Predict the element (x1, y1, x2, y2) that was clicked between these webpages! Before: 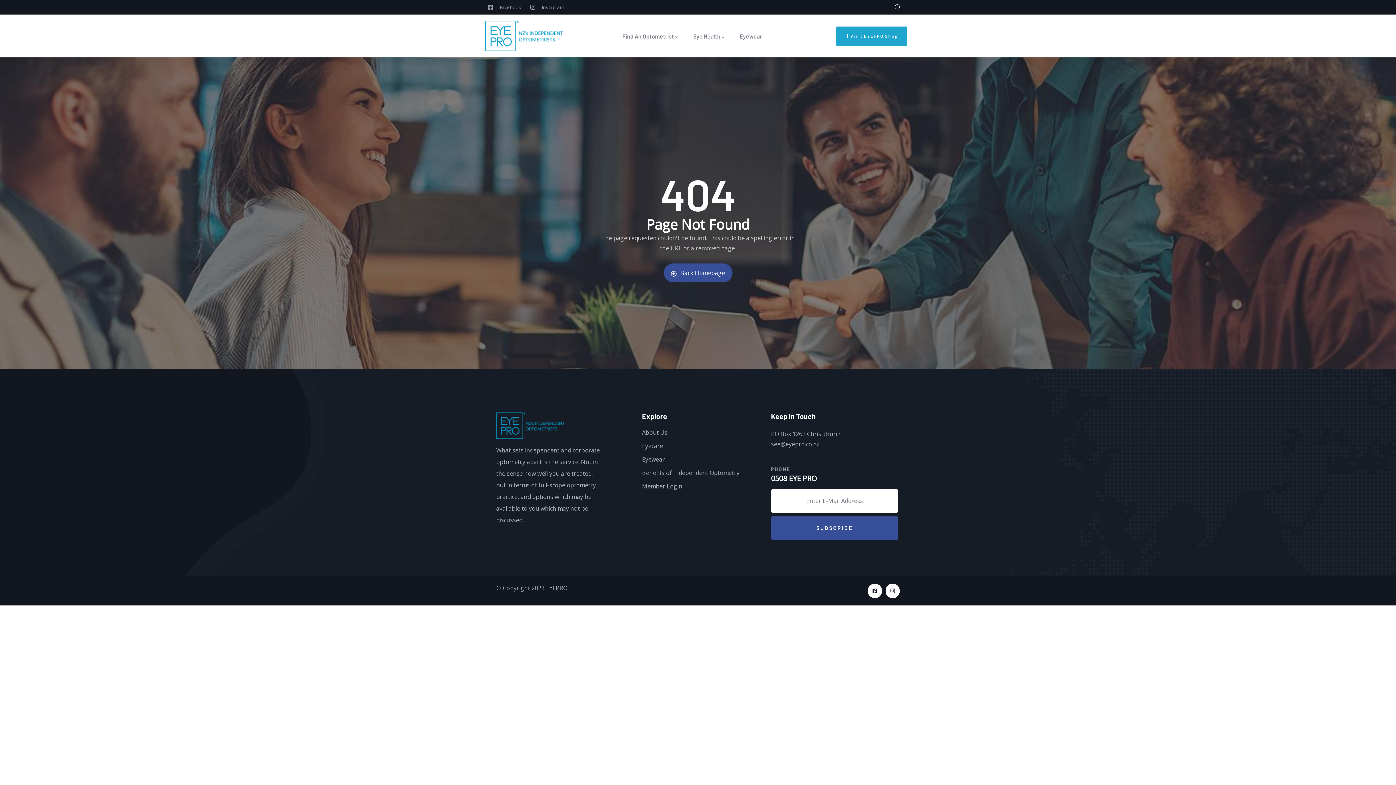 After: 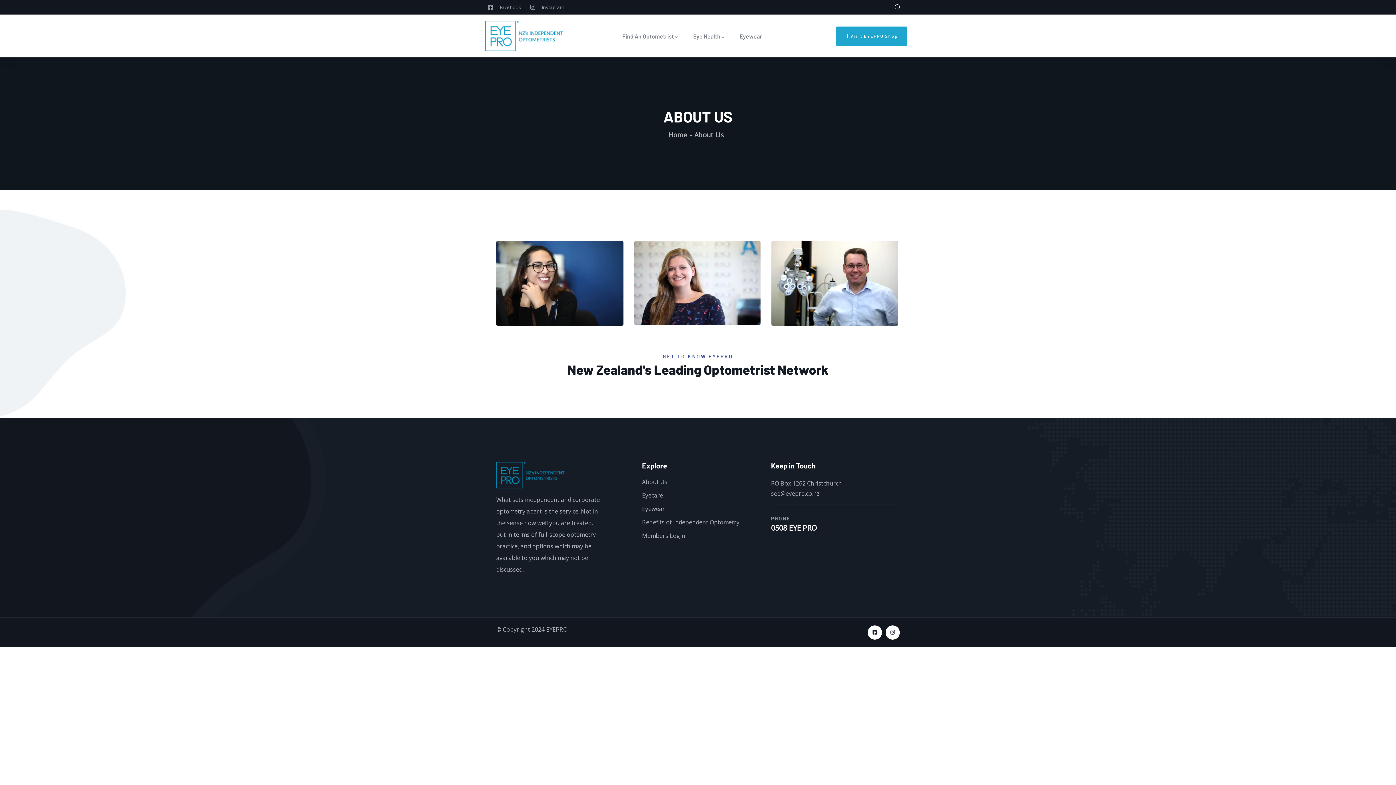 Action: bbox: (642, 427, 760, 437) label: About Us